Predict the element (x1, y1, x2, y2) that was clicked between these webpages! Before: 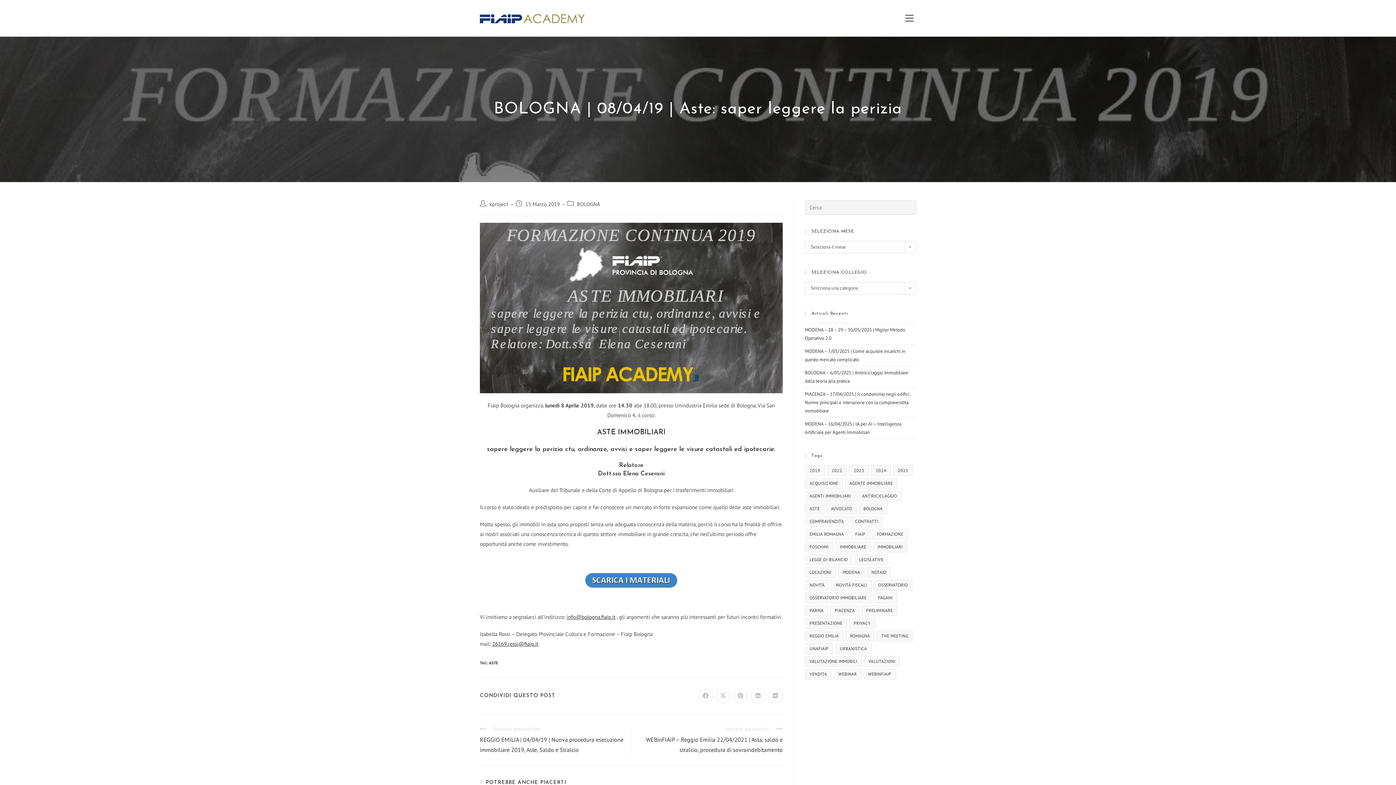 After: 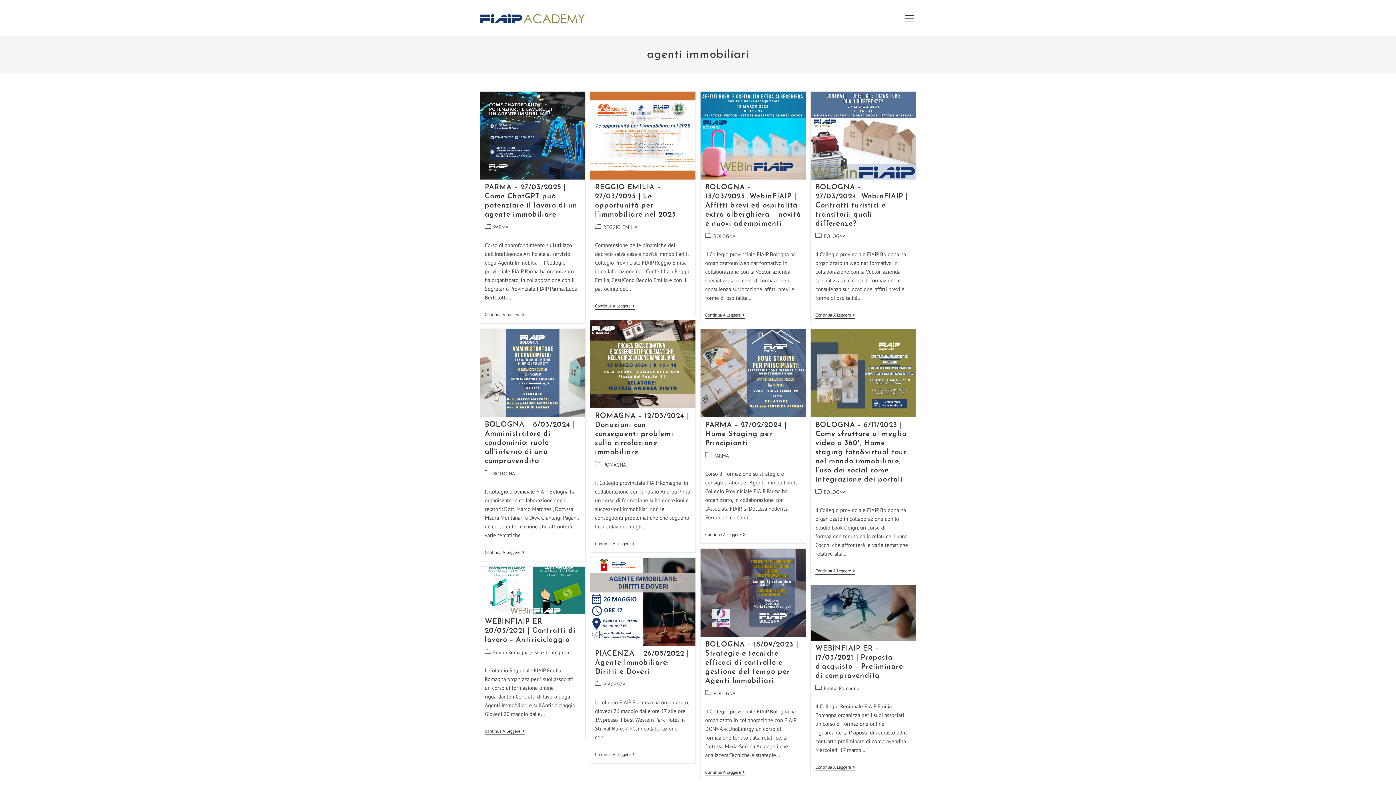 Action: bbox: (805, 490, 855, 501) label: agenti immobiliari (12 elementi)